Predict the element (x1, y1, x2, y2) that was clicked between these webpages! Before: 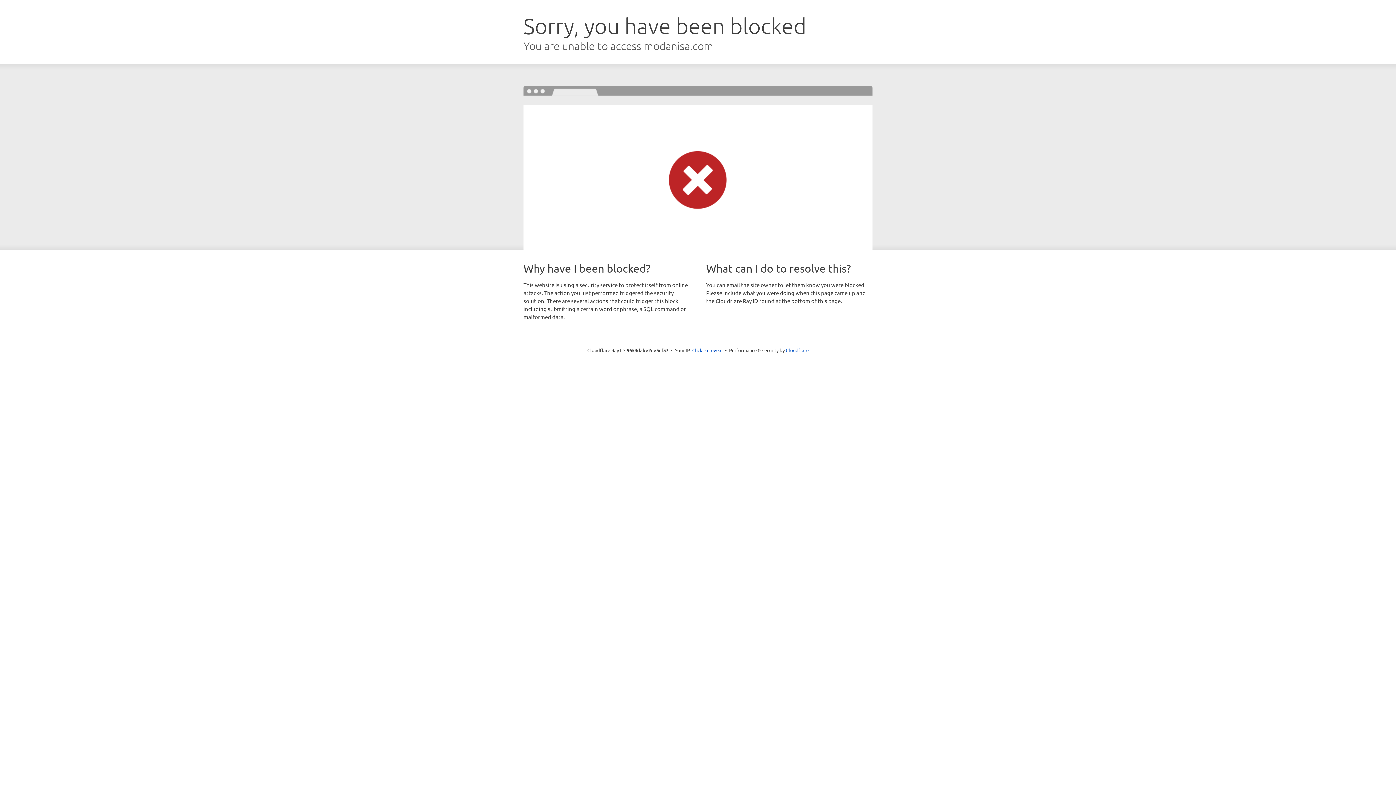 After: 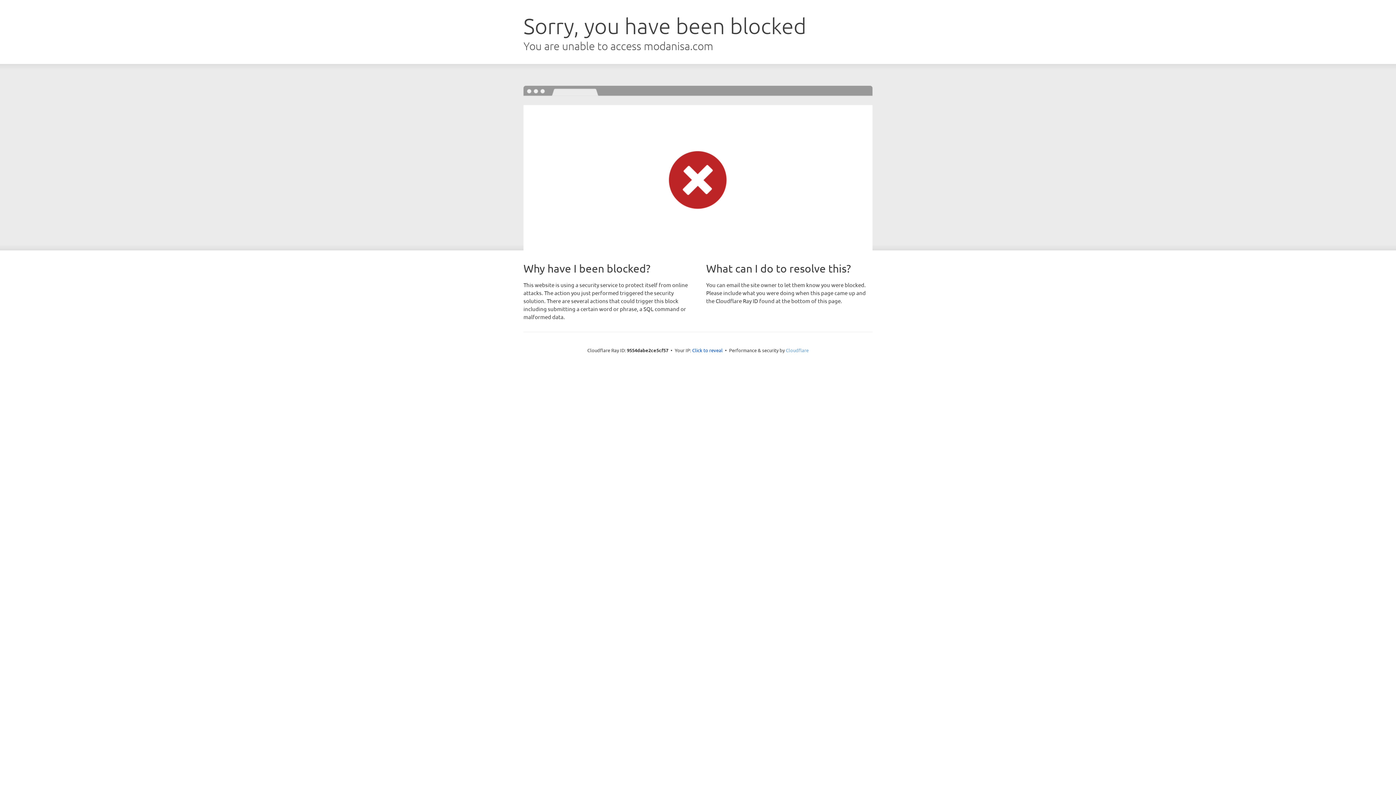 Action: bbox: (786, 347, 808, 353) label: Cloudflare